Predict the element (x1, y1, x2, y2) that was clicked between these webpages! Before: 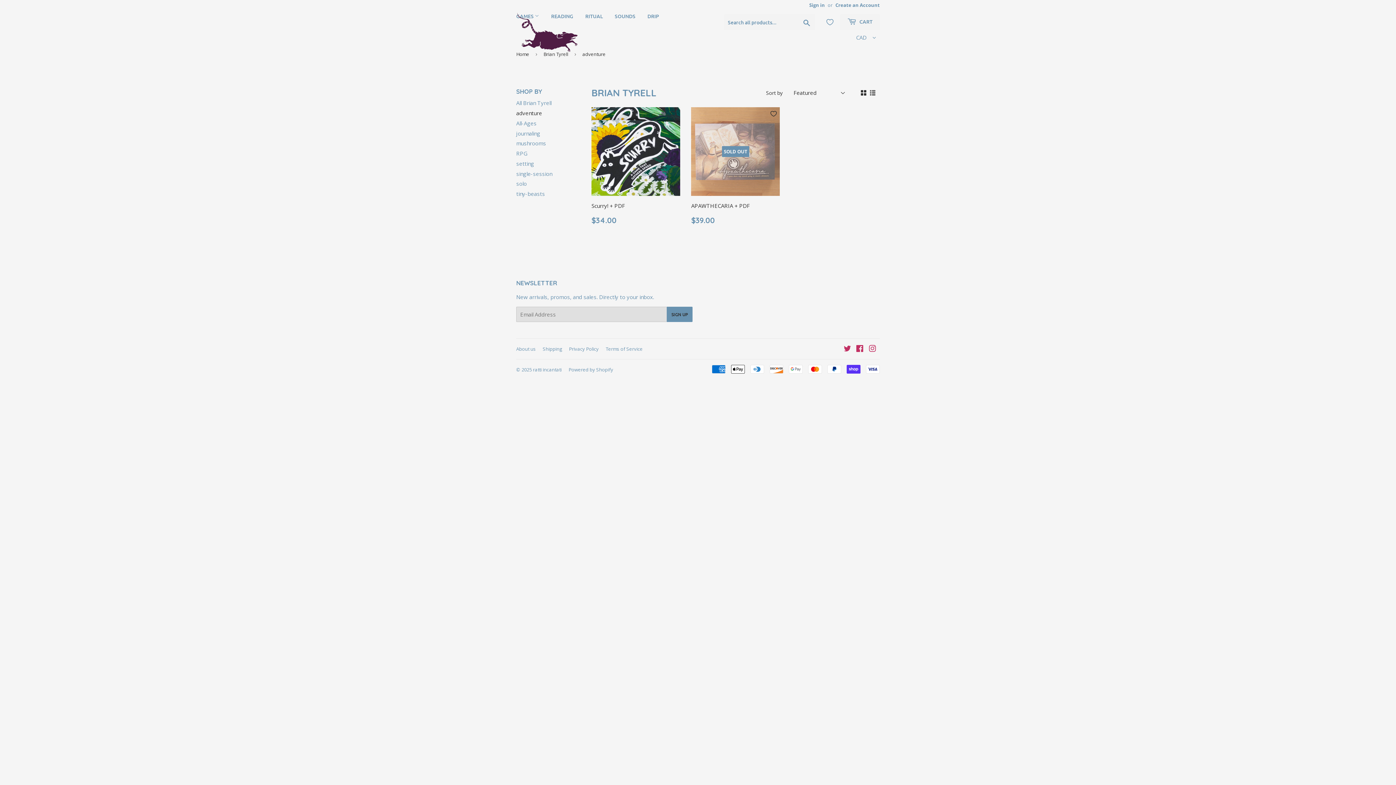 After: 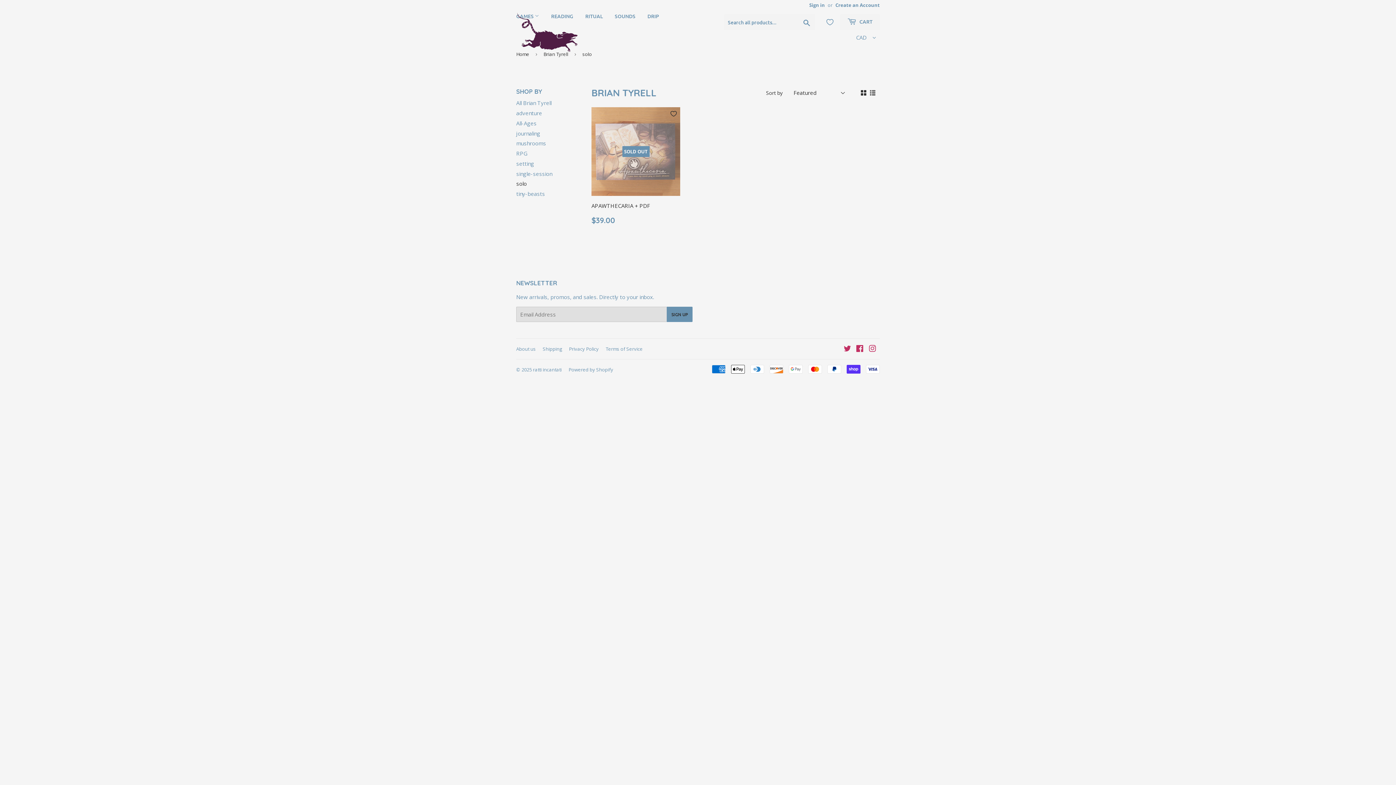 Action: label: solo bbox: (516, 180, 526, 187)